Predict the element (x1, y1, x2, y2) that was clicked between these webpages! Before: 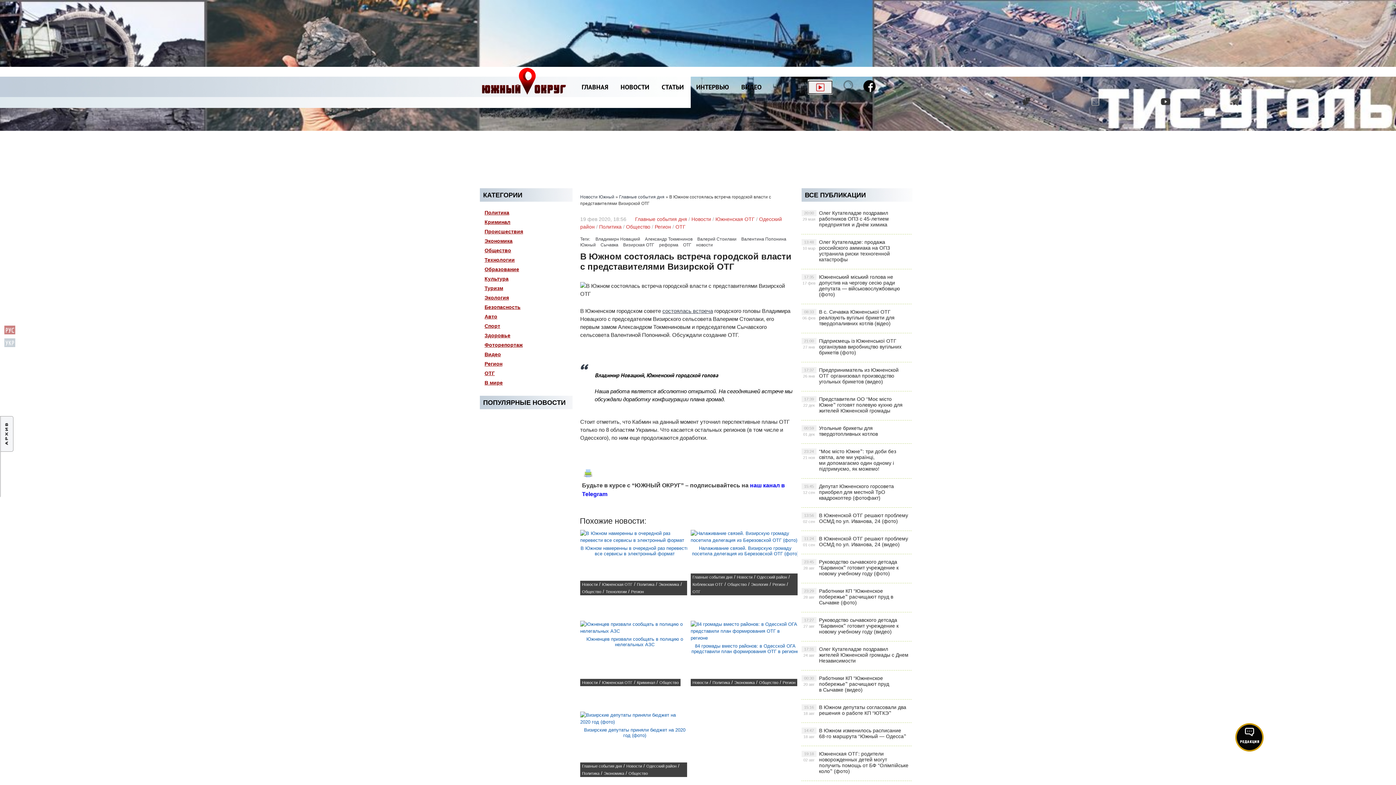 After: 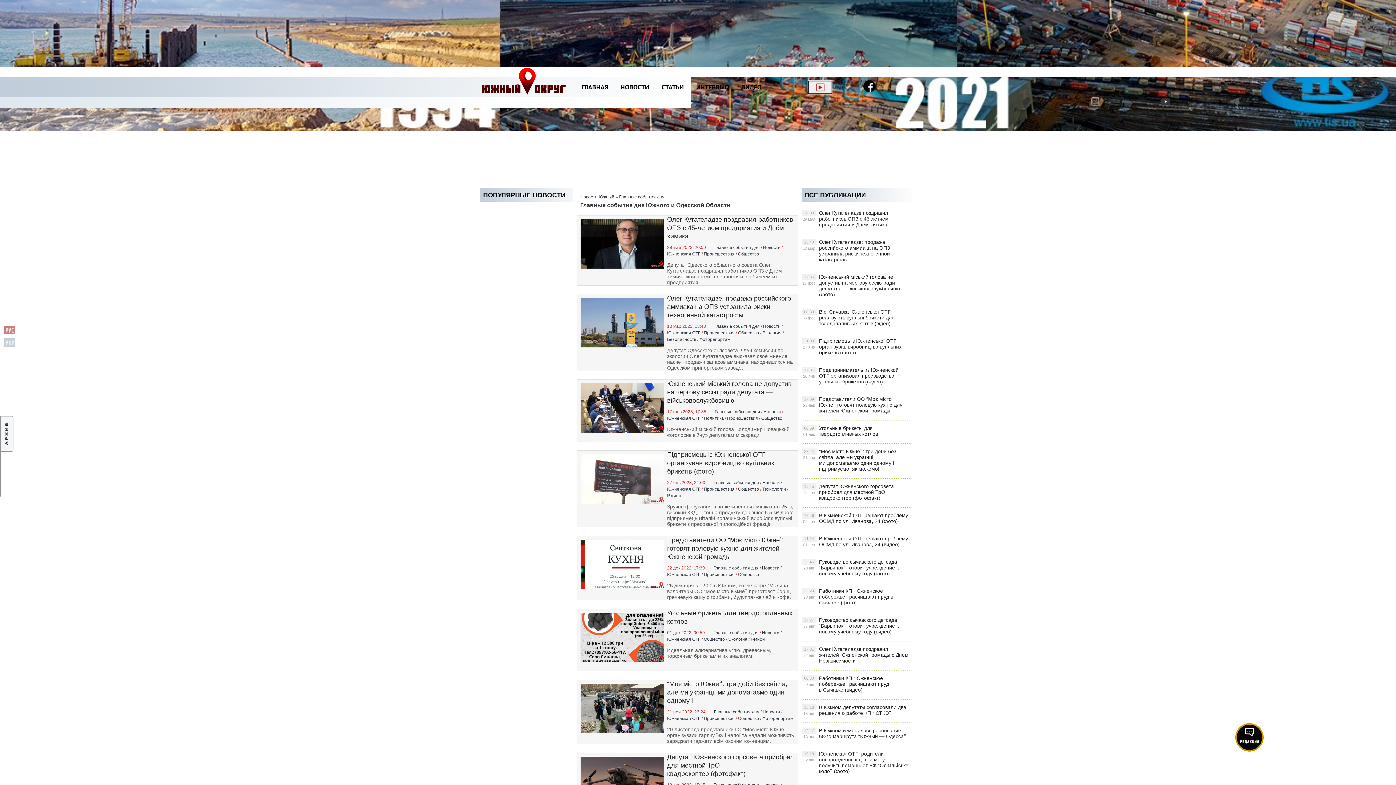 Action: bbox: (582, 764, 622, 768) label: Главные события дня